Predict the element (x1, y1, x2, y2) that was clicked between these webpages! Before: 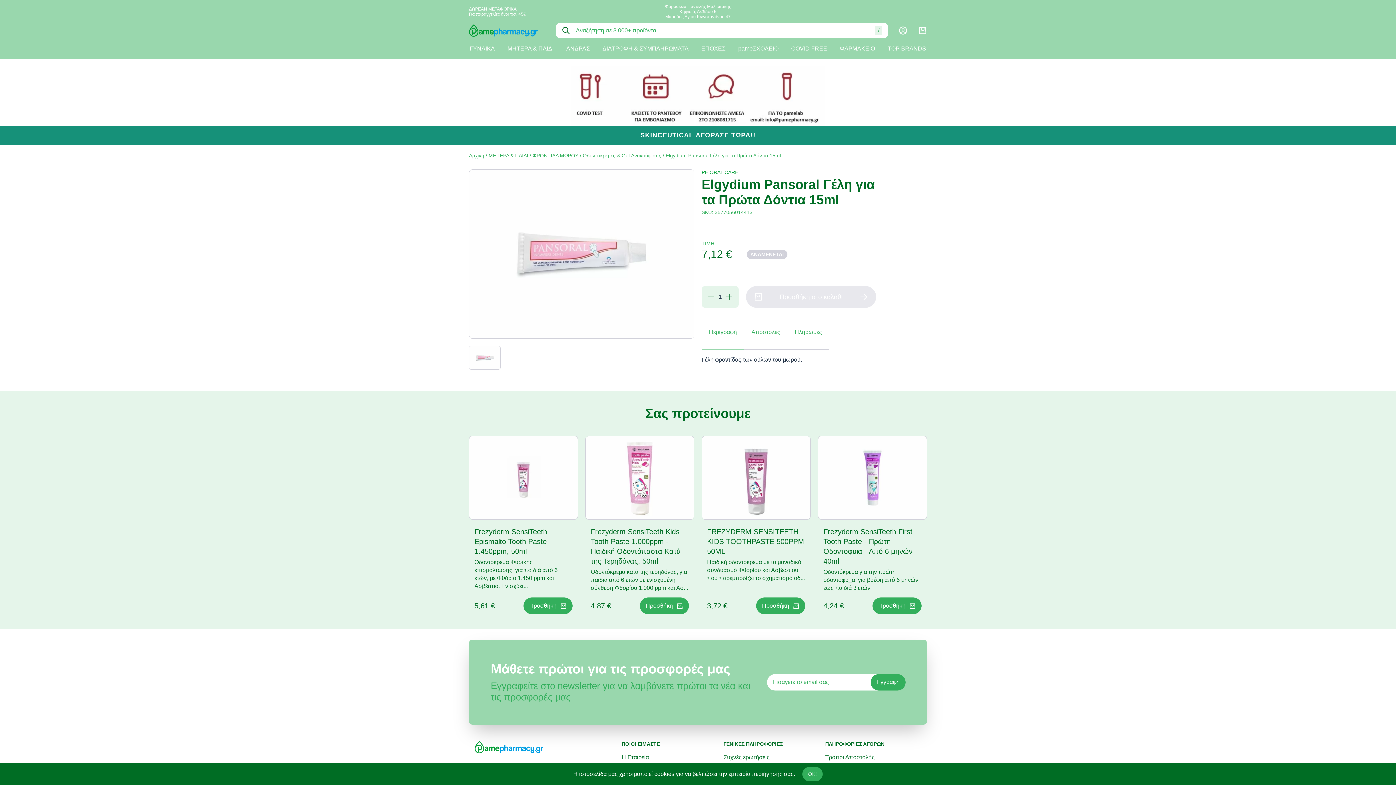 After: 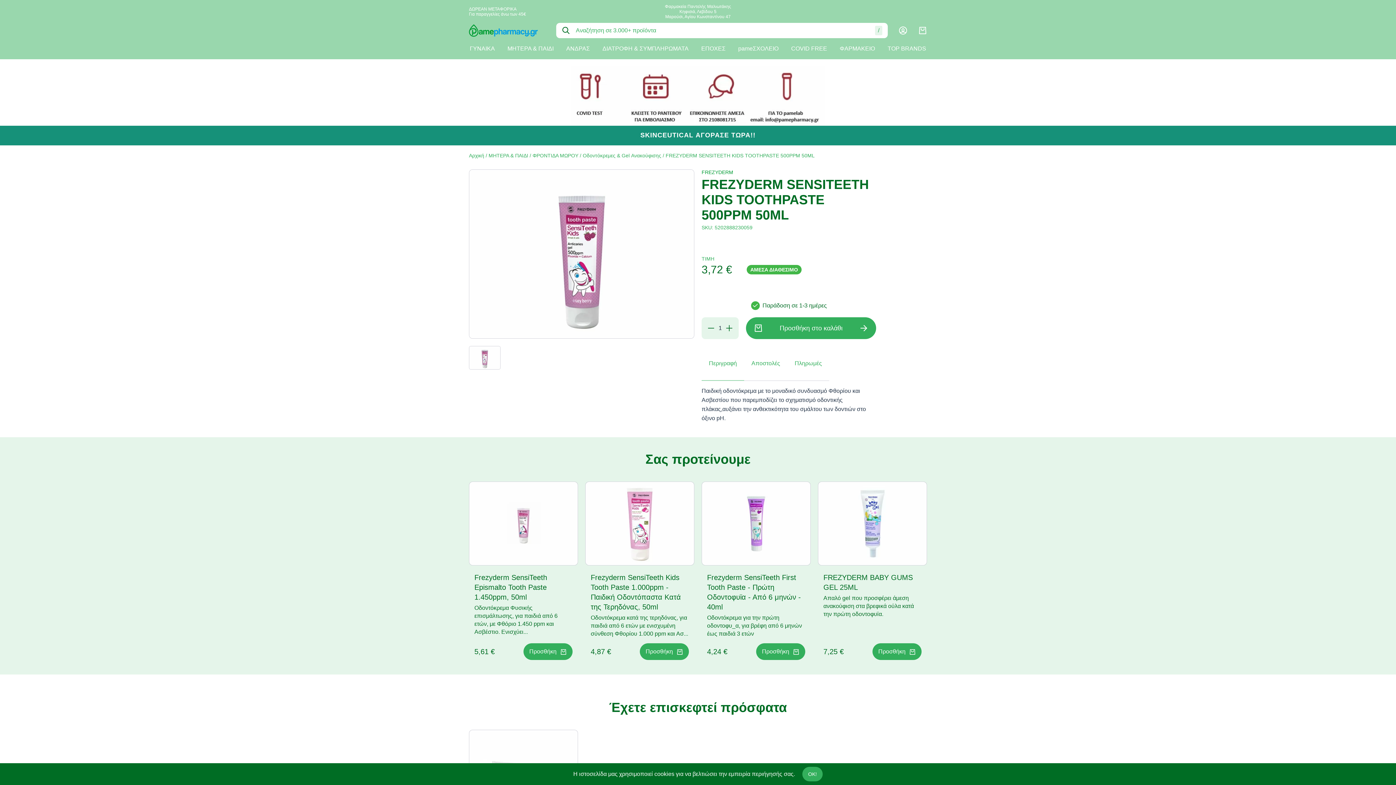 Action: bbox: (707, 528, 804, 555) label: FREZYDERM SENSITEETH KIDS TOOTHPASTE 500PPM 50ML